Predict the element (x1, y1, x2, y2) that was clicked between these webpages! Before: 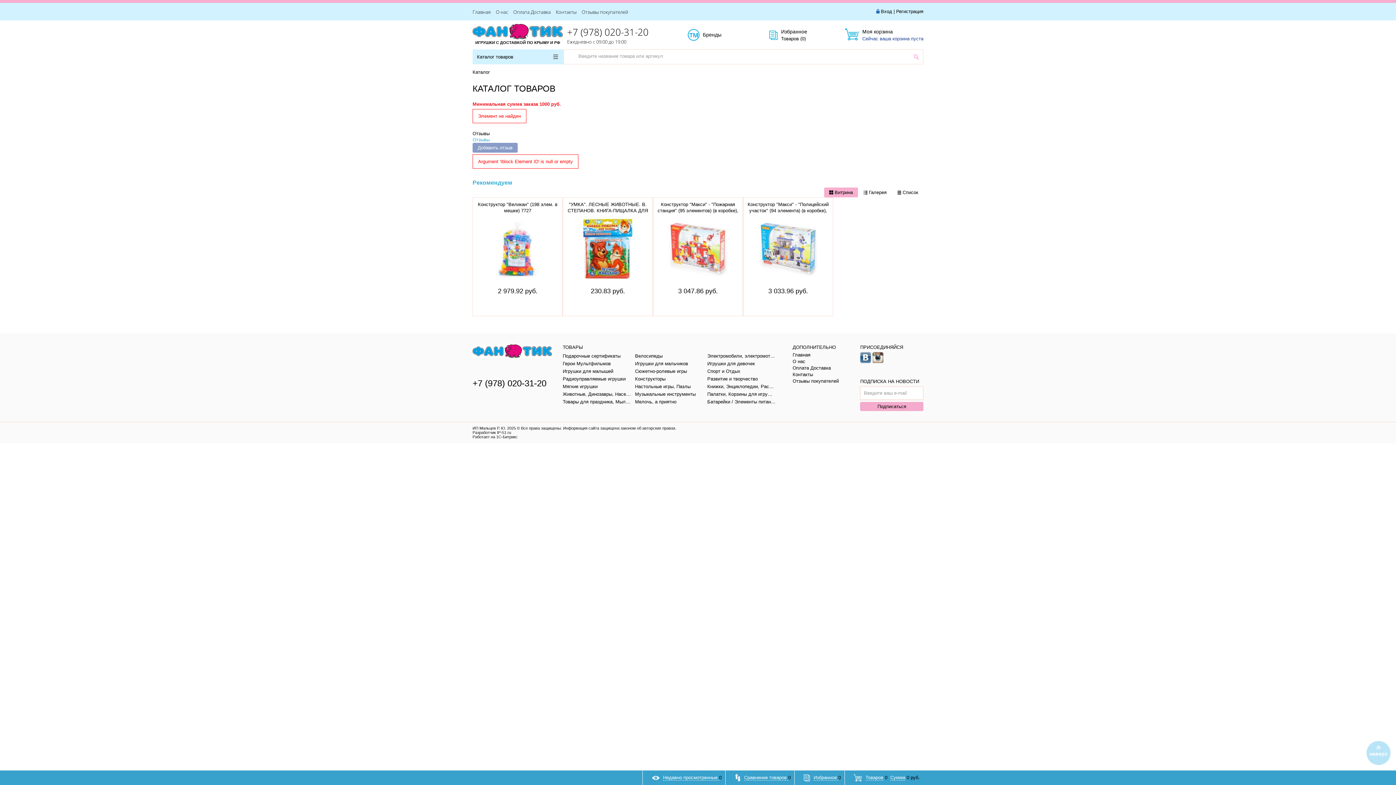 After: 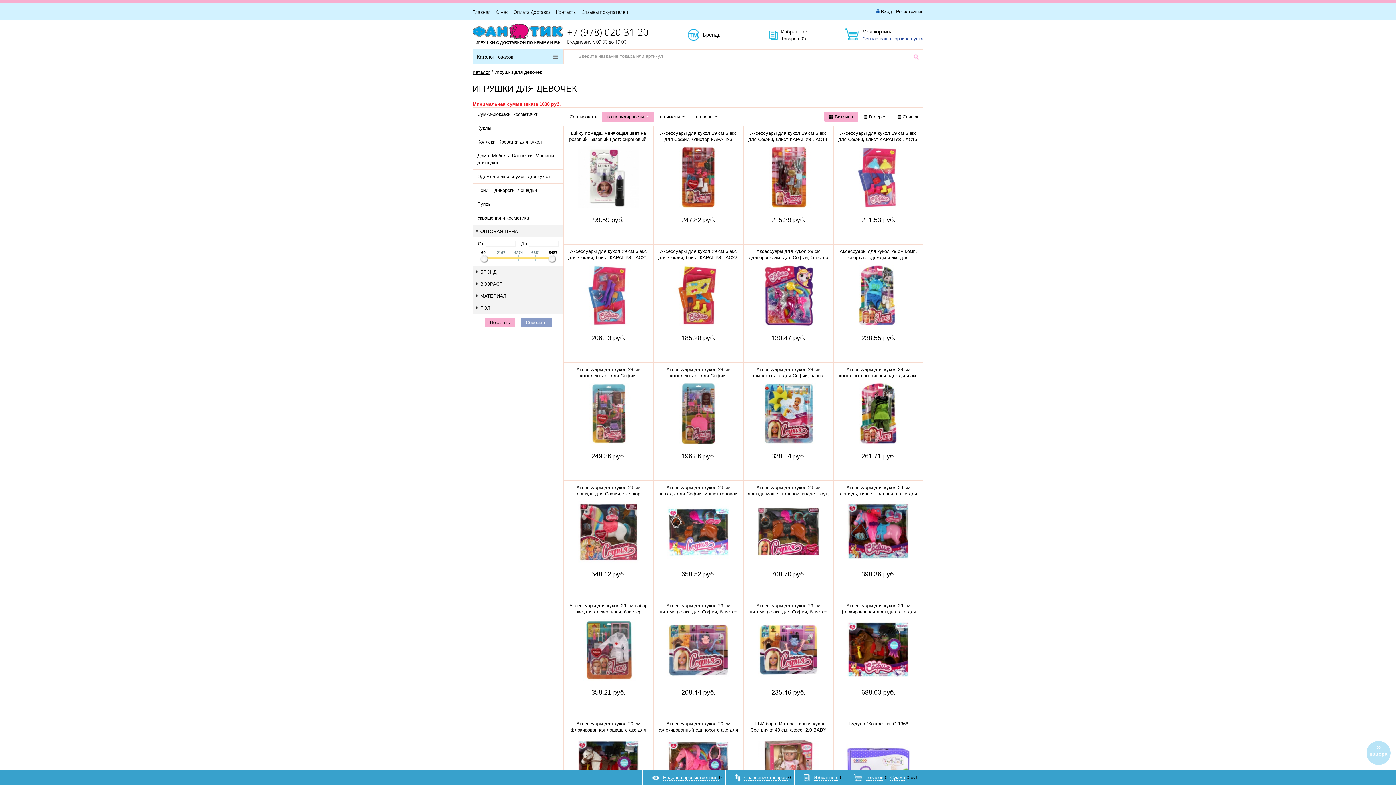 Action: label: Игрушки для девочек bbox: (707, 360, 776, 366)